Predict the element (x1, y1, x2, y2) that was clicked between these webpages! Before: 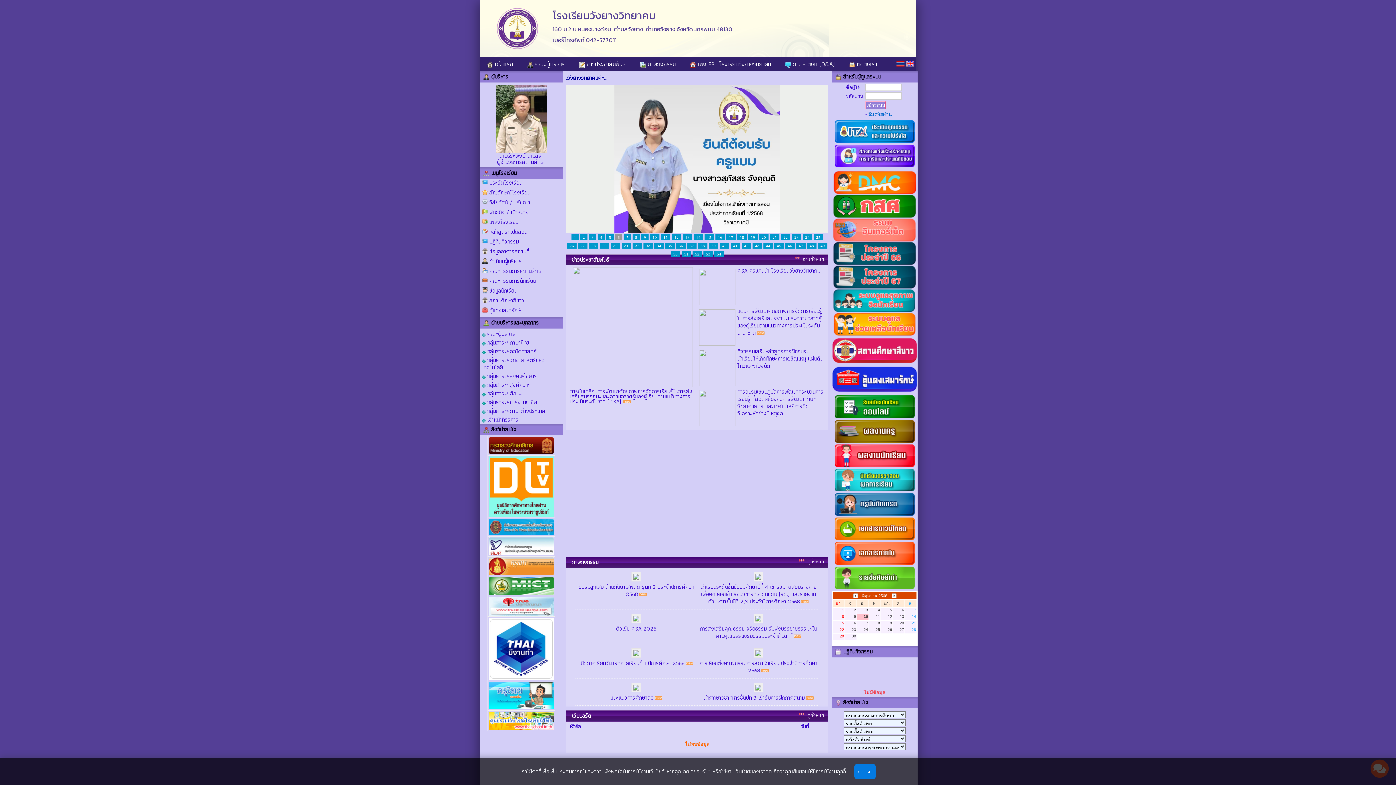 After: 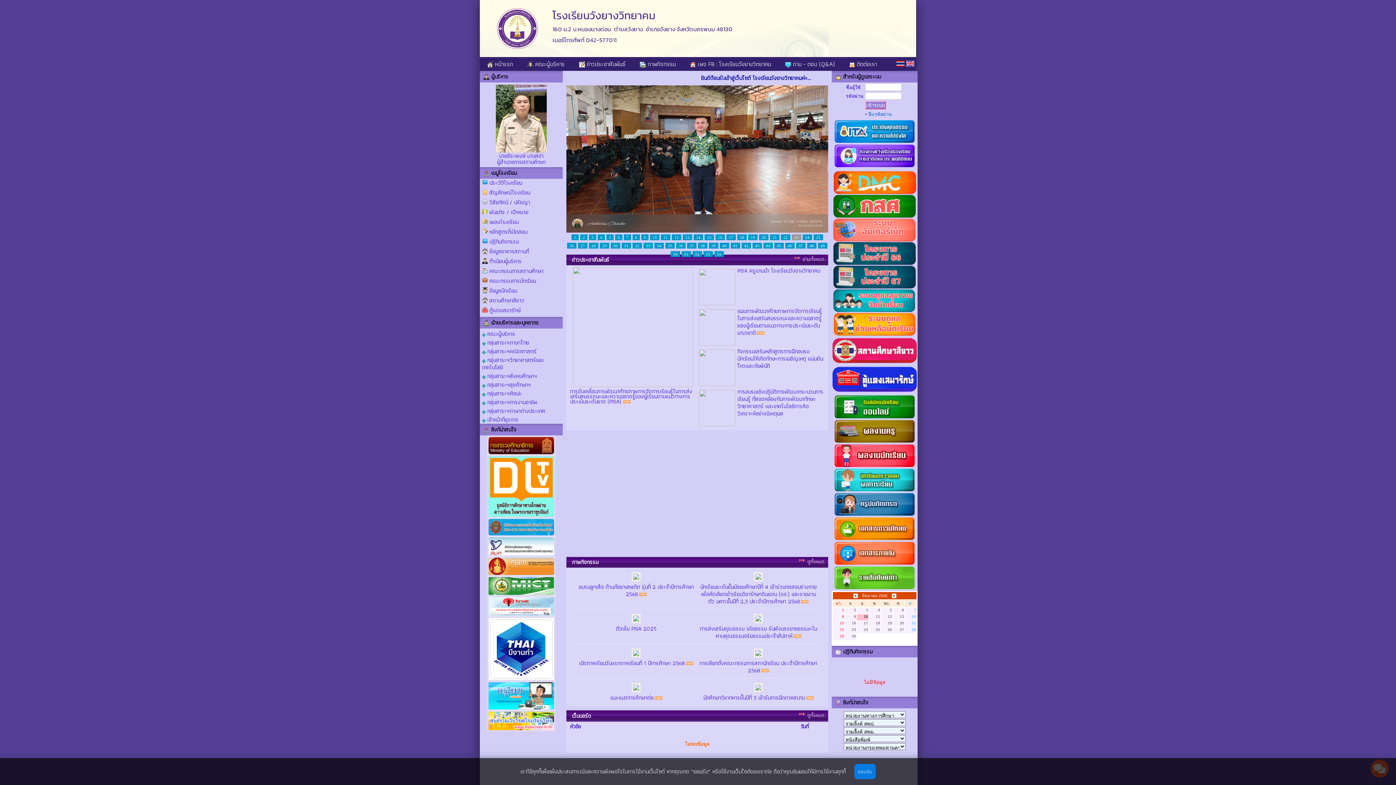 Action: label: 23 bbox: (792, 234, 801, 240)